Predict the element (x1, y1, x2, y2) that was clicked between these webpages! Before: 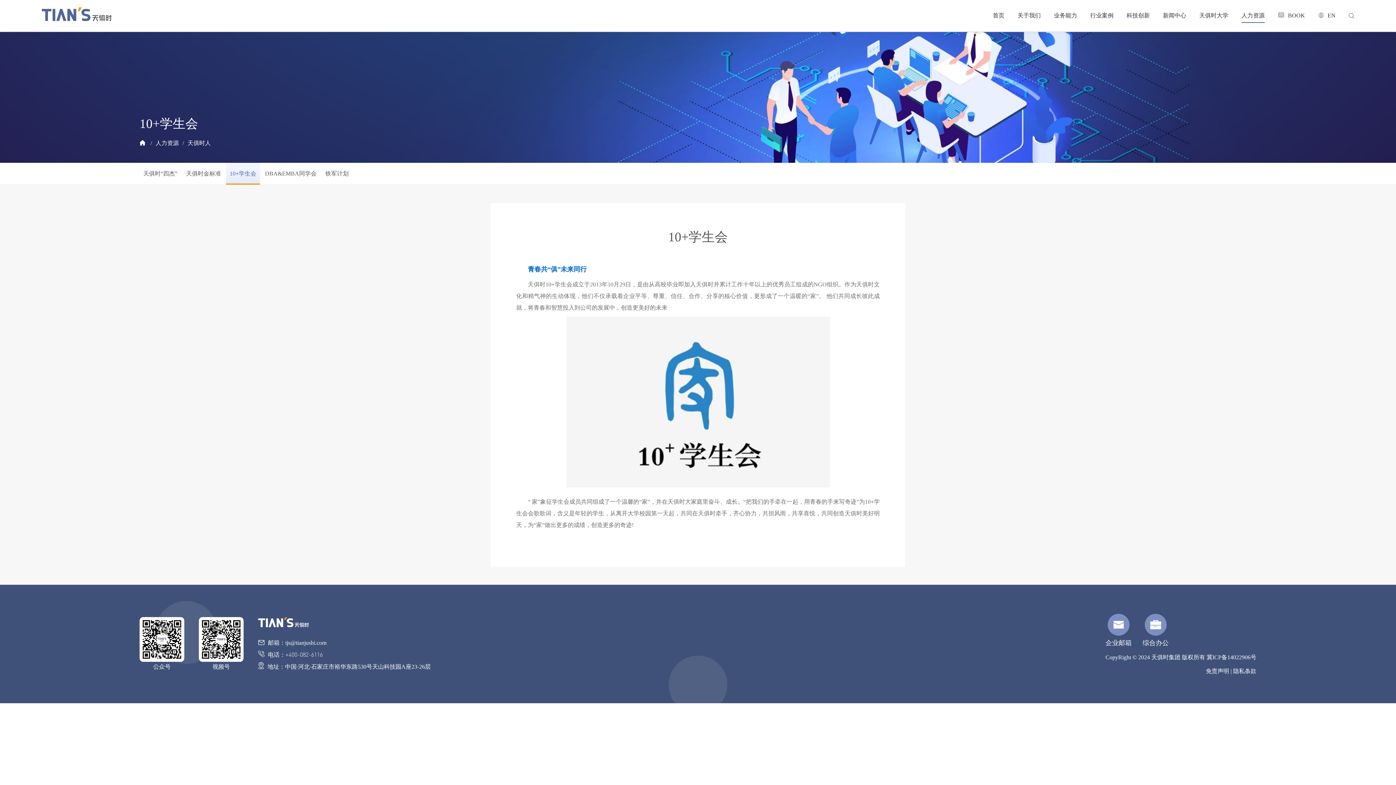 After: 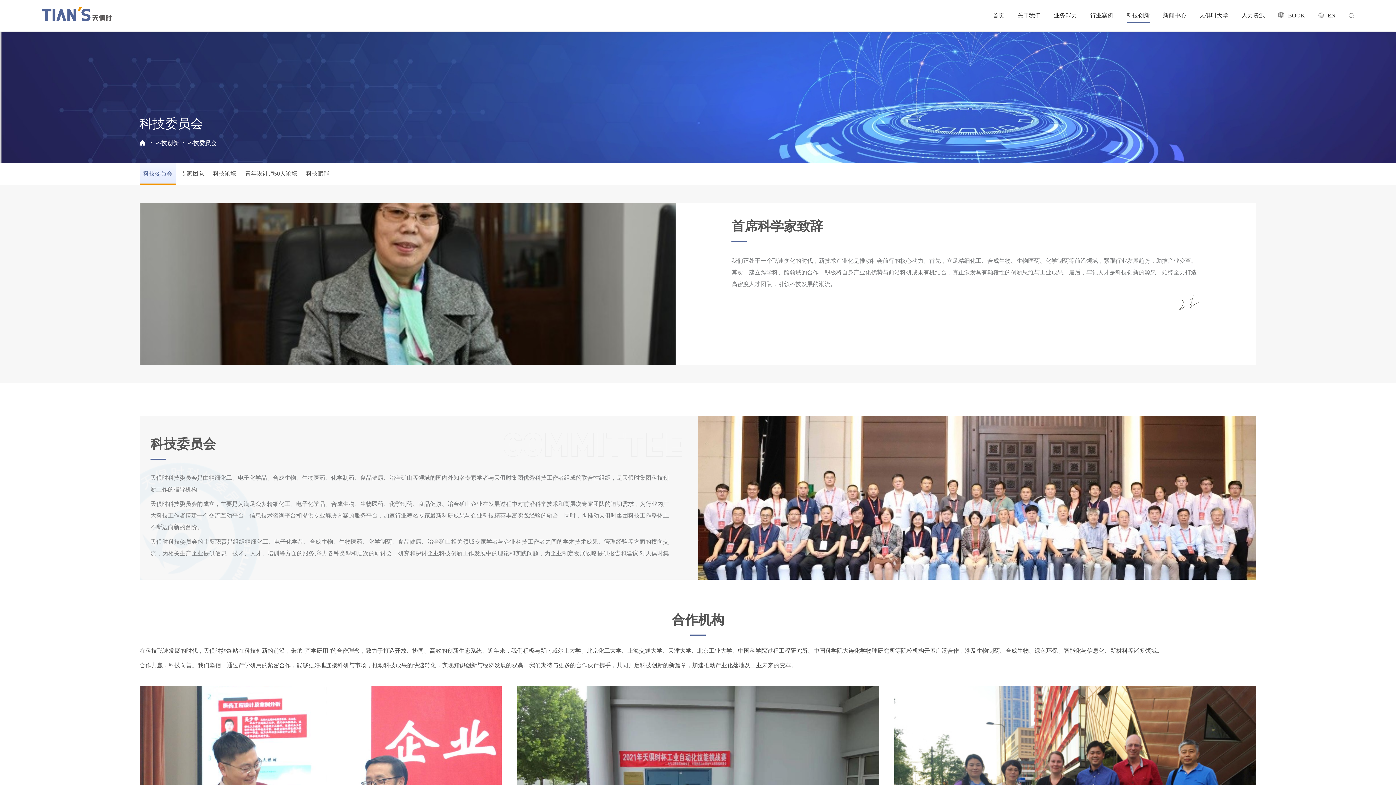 Action: label: 科技创新 bbox: (1126, 8, 1150, 22)